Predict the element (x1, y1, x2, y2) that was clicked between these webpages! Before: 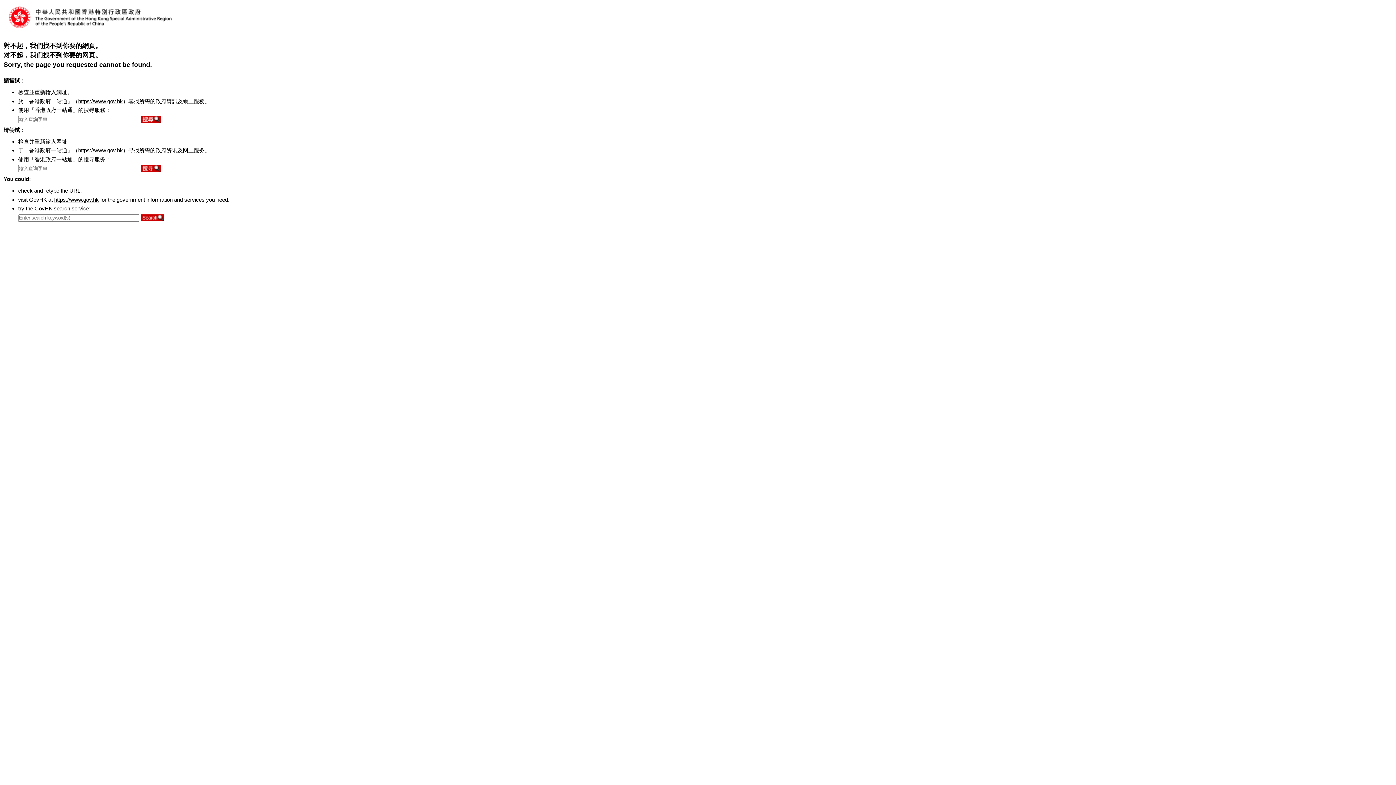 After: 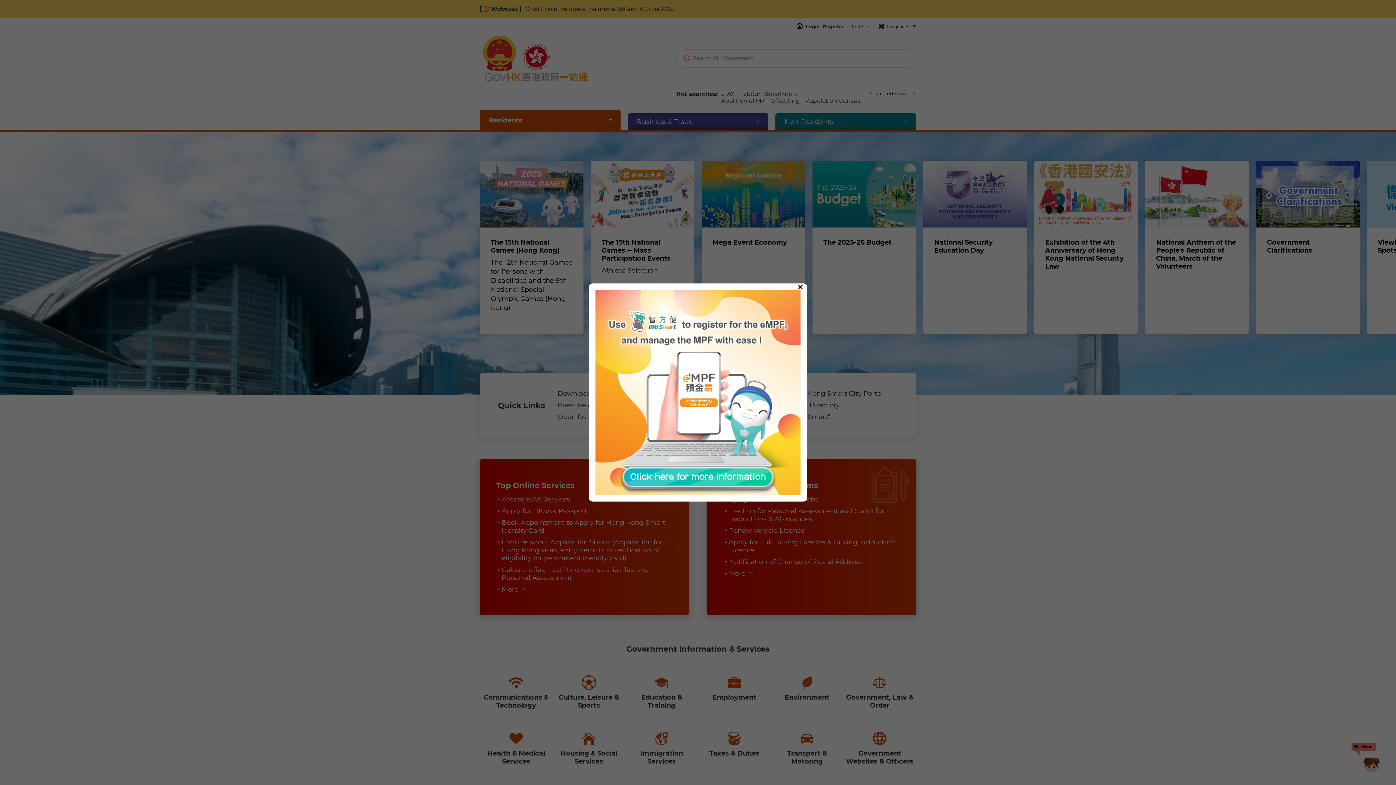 Action: bbox: (78, 147, 122, 153) label: https://www.gov.hk